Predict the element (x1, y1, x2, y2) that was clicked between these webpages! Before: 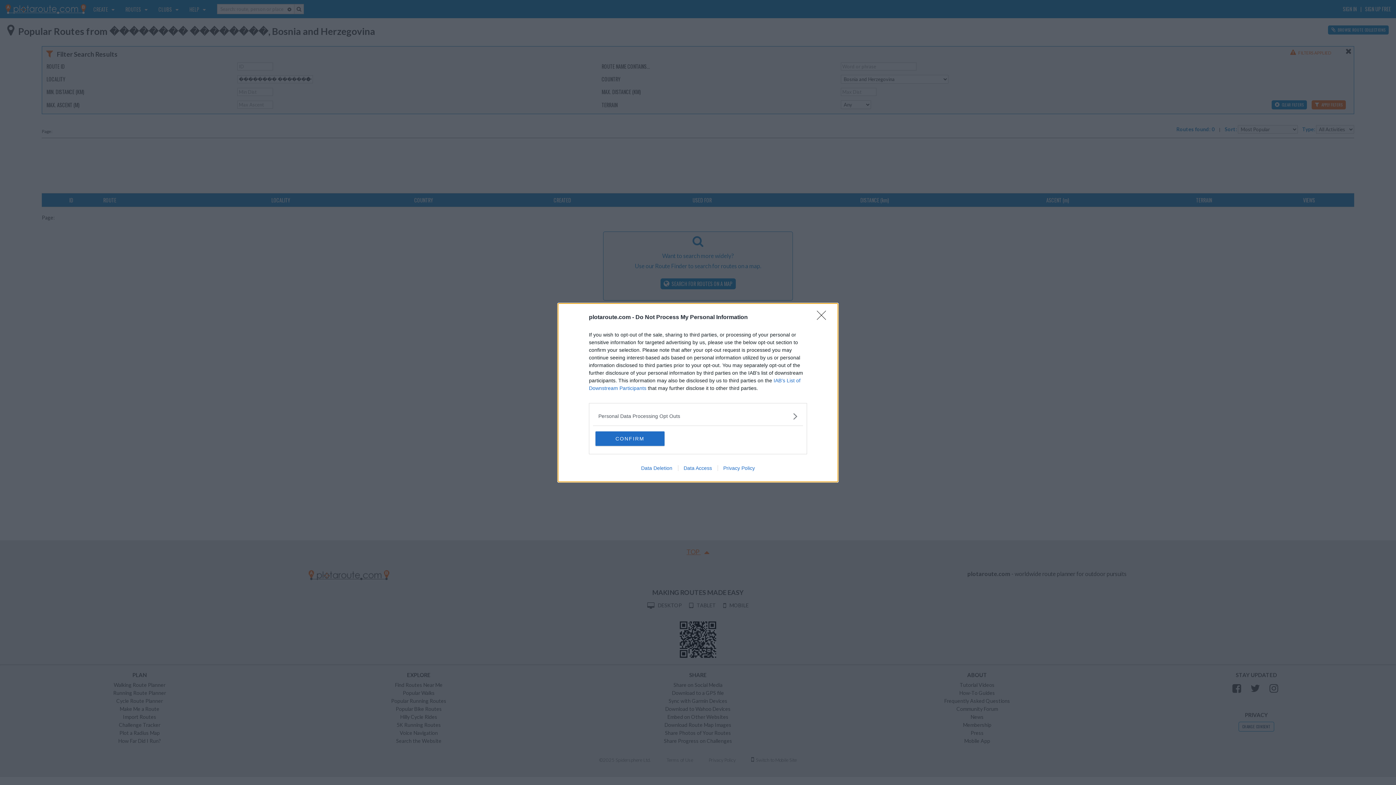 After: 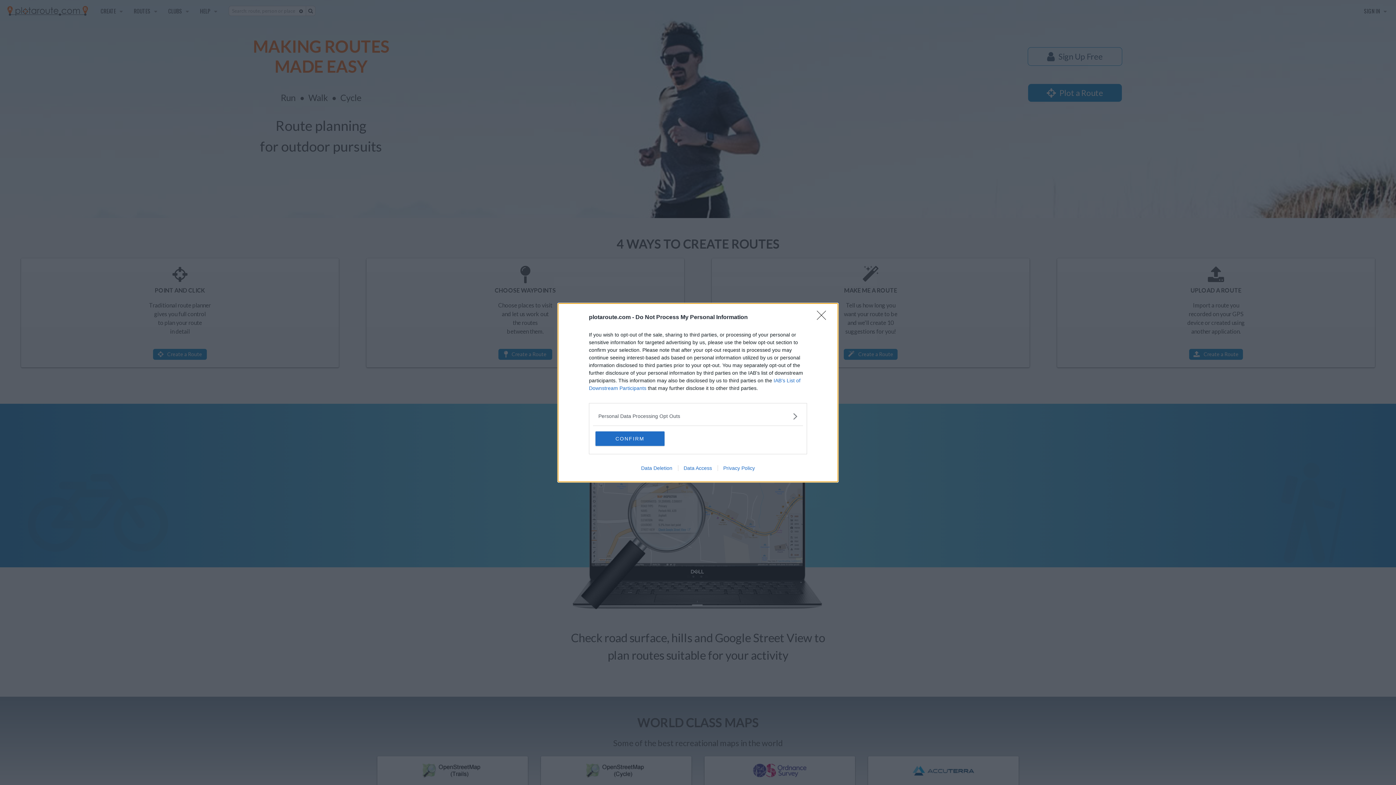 Action: bbox: (635, 465, 678, 471) label: Data Deletion